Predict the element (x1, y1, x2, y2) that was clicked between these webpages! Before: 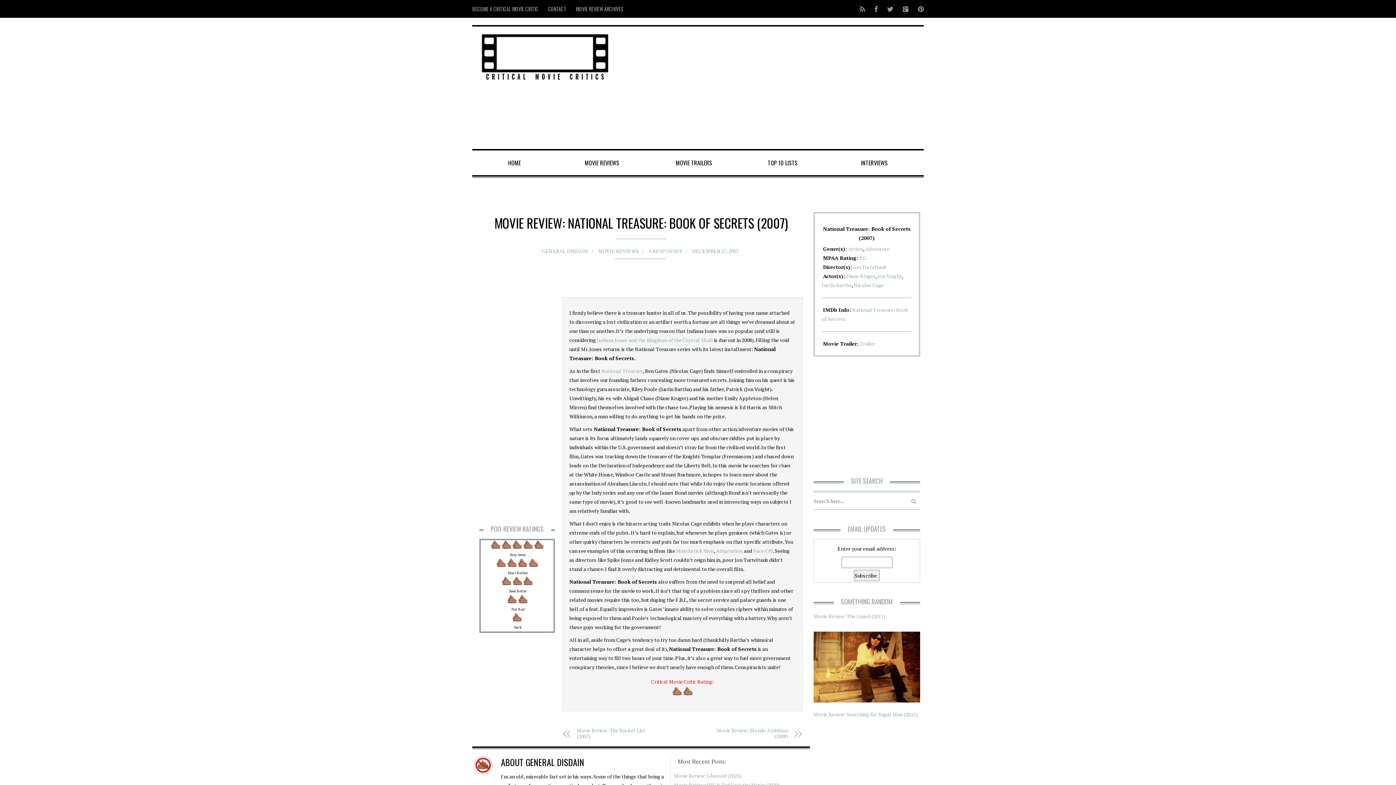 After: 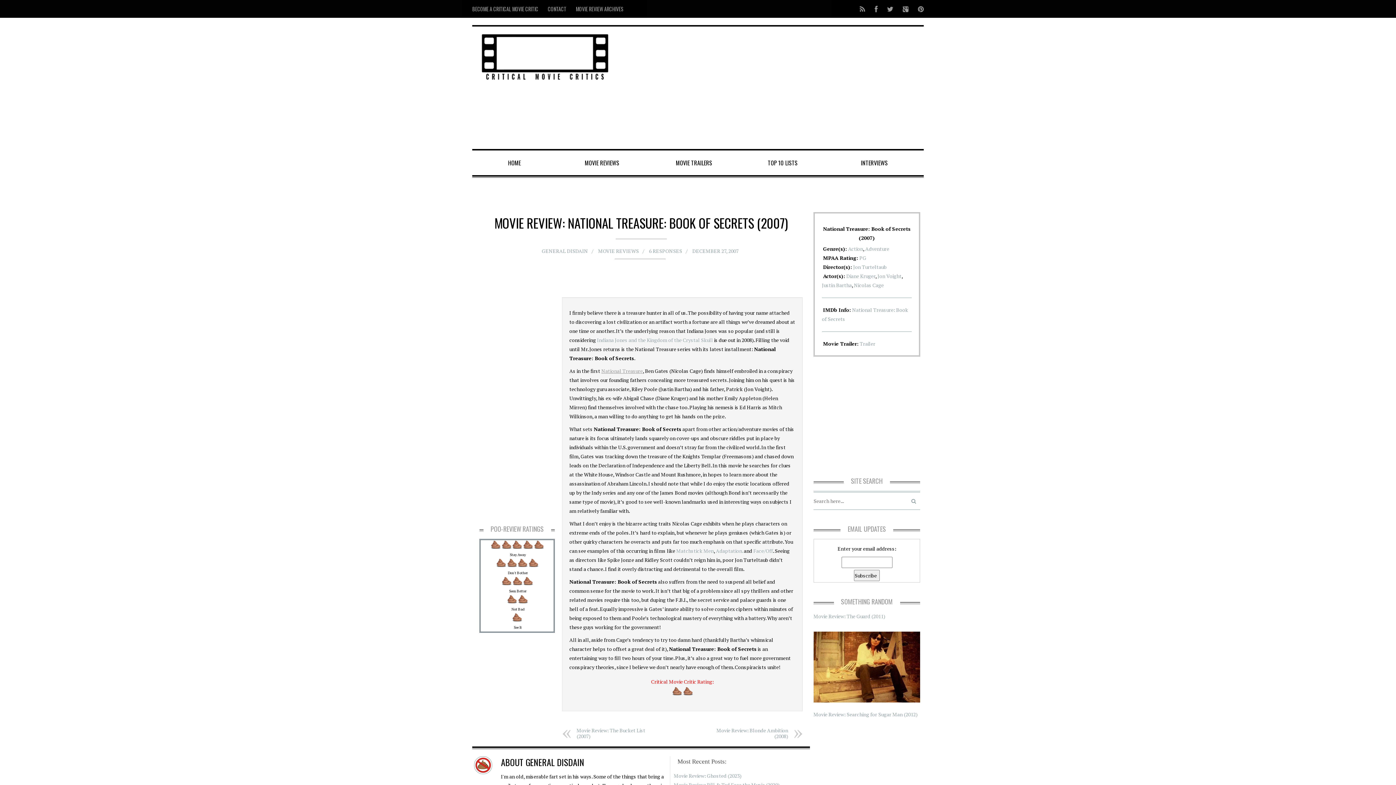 Action: bbox: (601, 367, 643, 374) label: National Treasure